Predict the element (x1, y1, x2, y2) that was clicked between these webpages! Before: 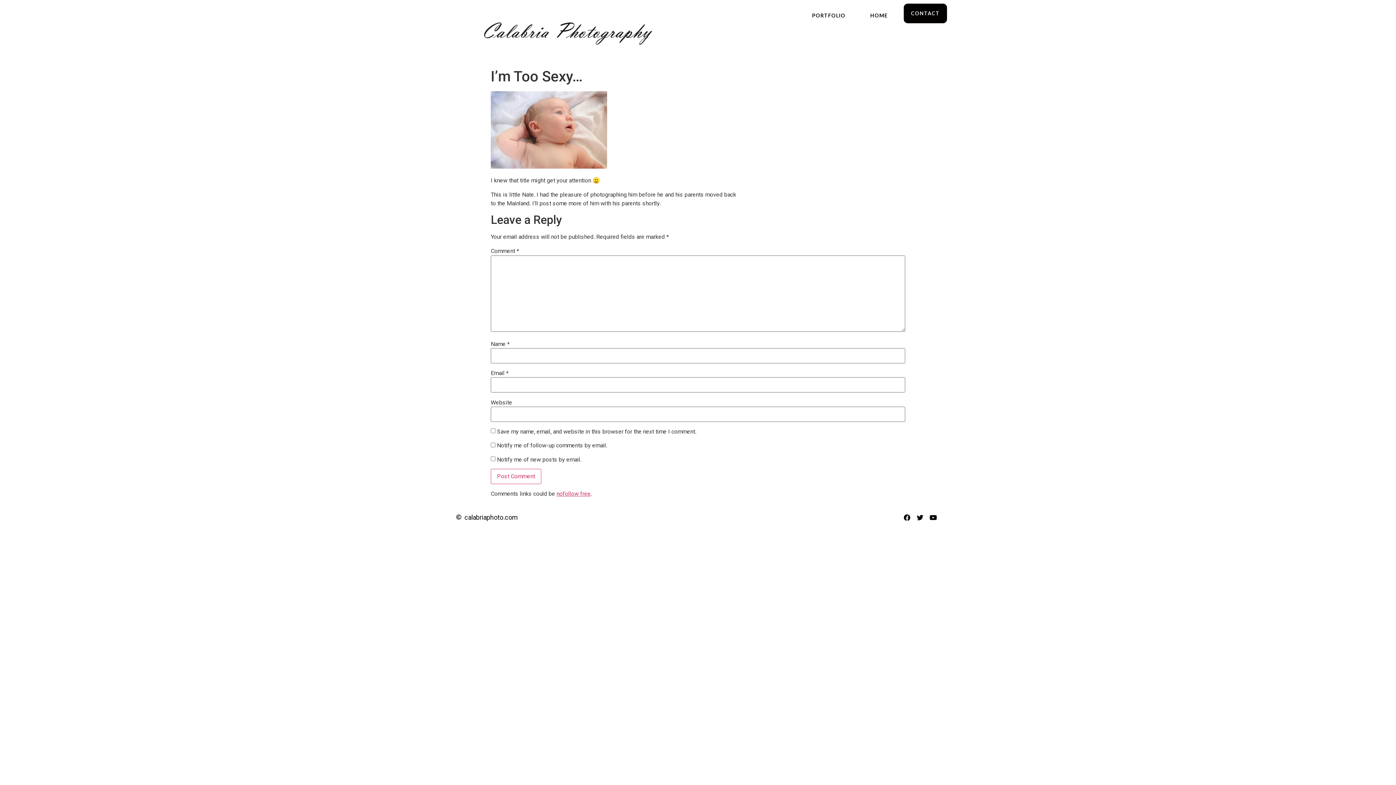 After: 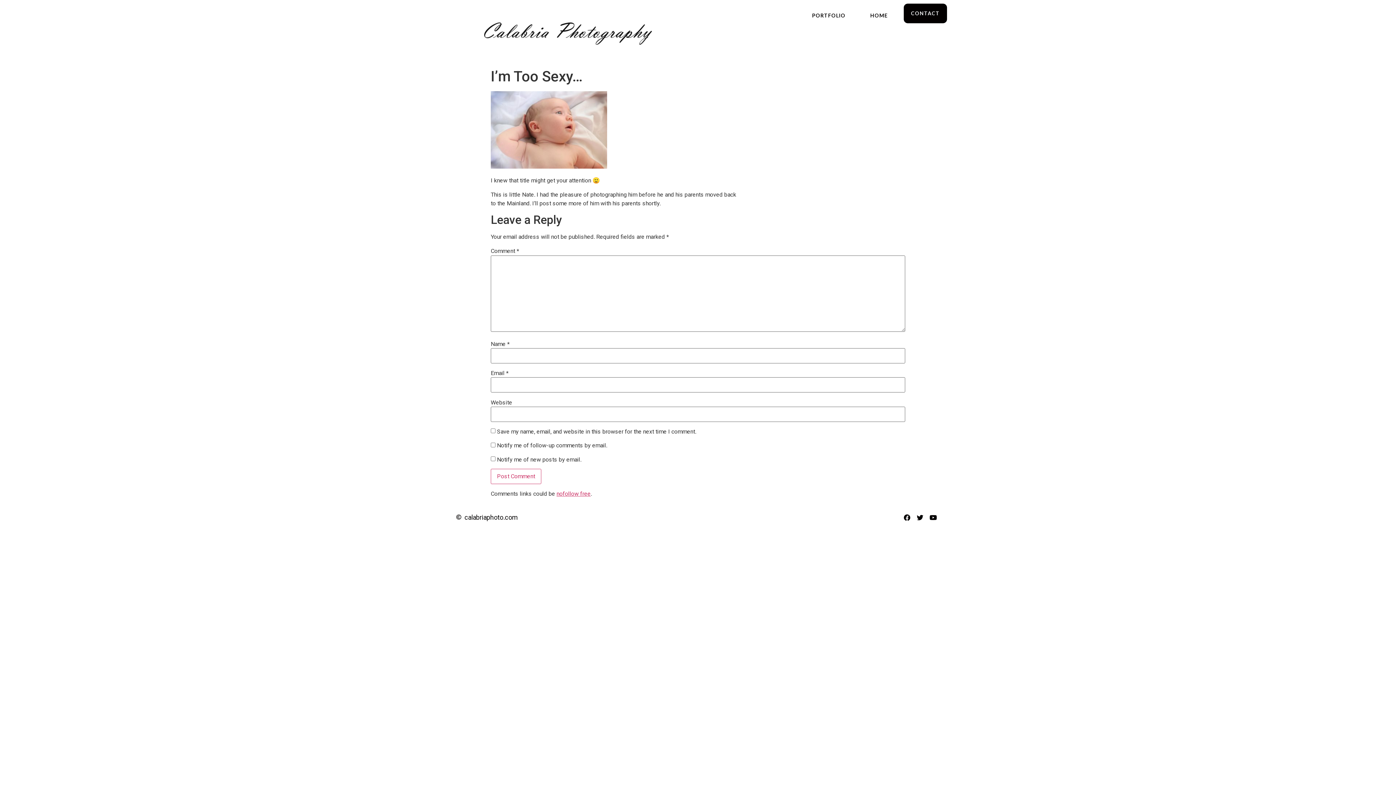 Action: label: CONTACT bbox: (903, 3, 947, 23)